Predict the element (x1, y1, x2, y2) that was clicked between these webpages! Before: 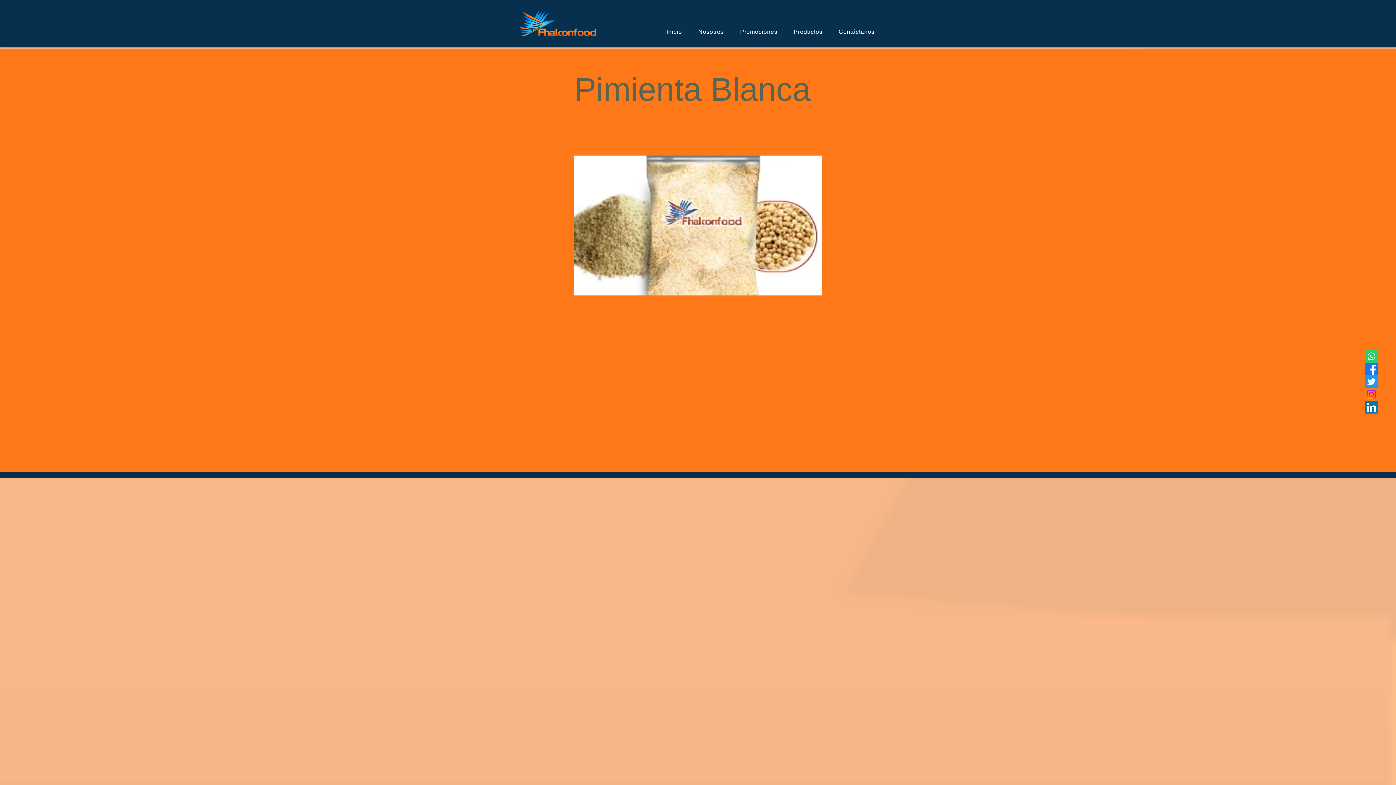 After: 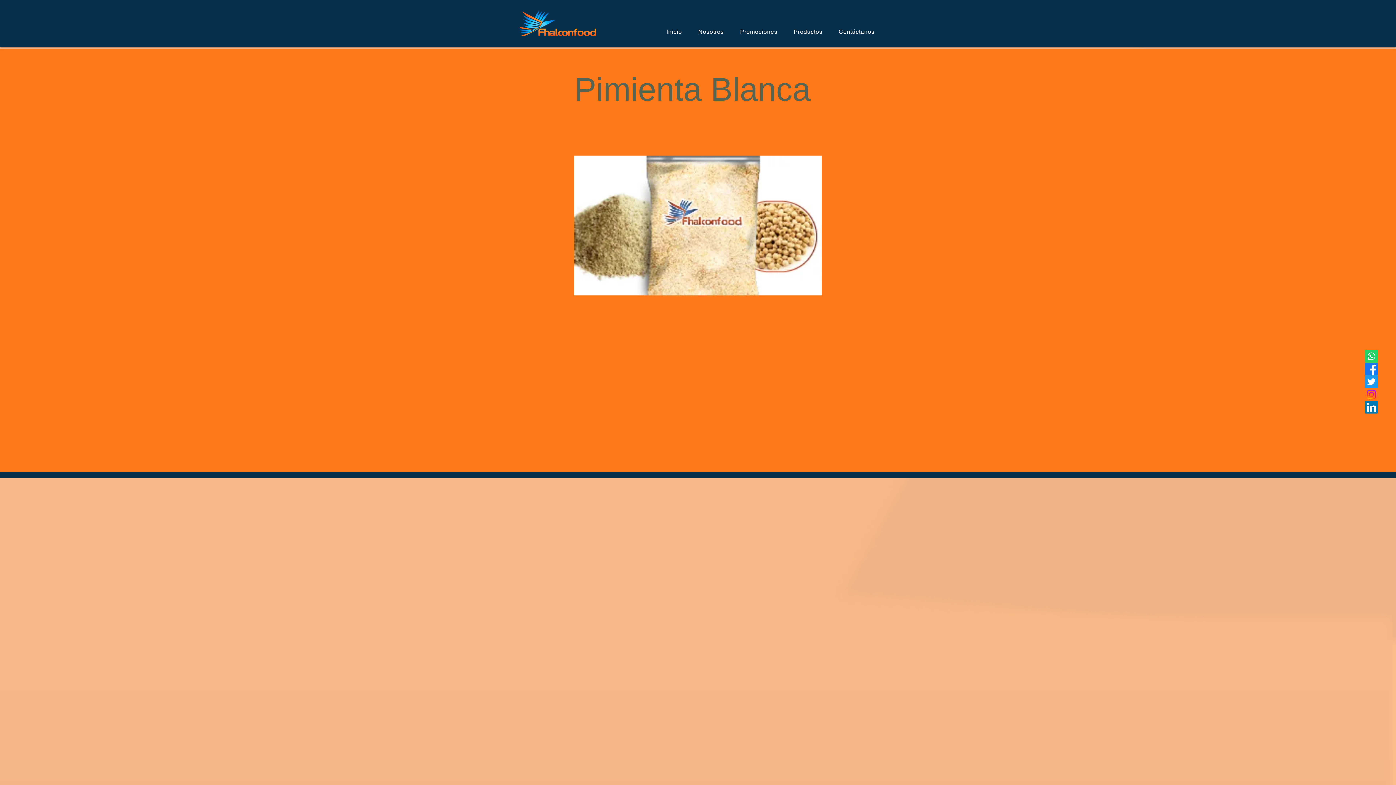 Action: label: Twitter bbox: (1365, 375, 1378, 388)